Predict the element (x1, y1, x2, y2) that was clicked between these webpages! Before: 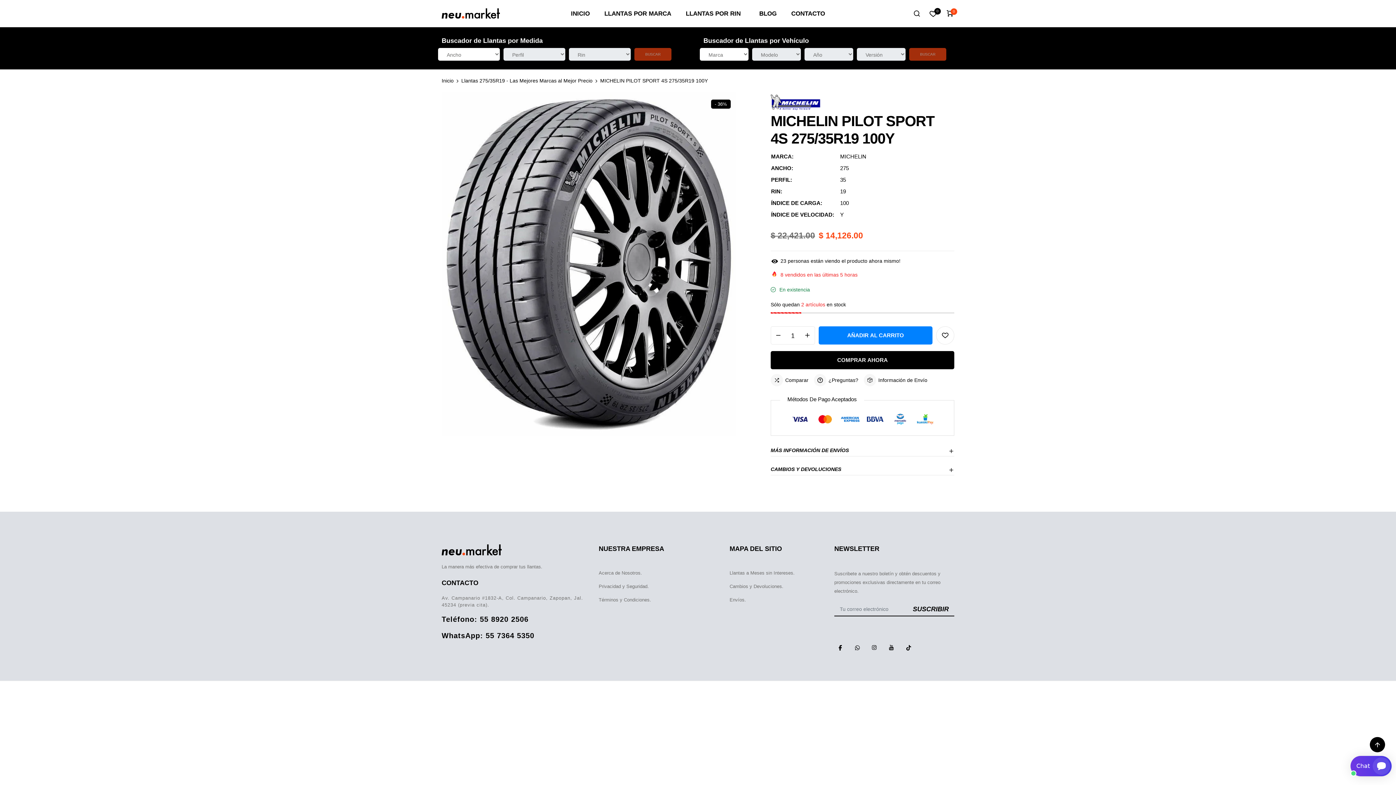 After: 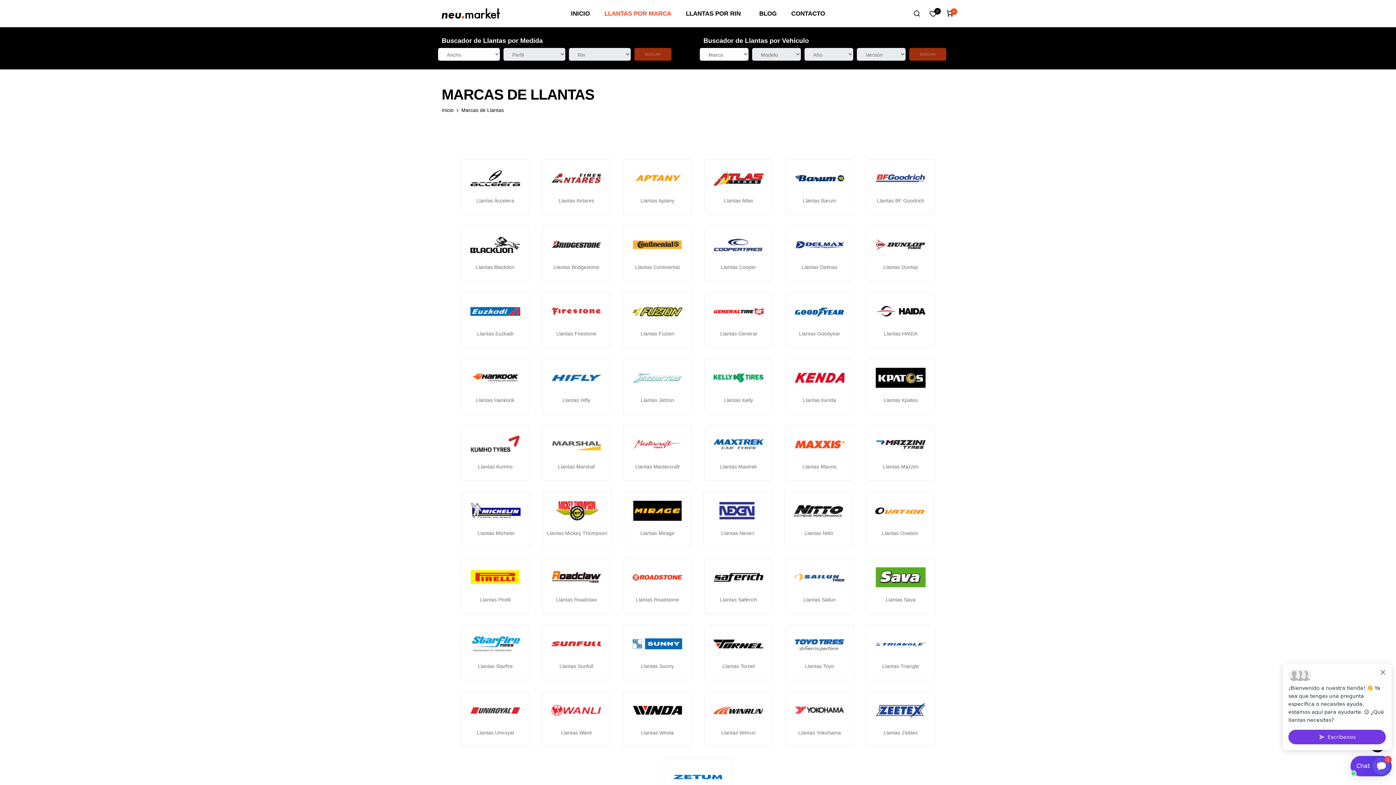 Action: bbox: (604, 8, 671, 18) label: LLANTAS POR MARCA